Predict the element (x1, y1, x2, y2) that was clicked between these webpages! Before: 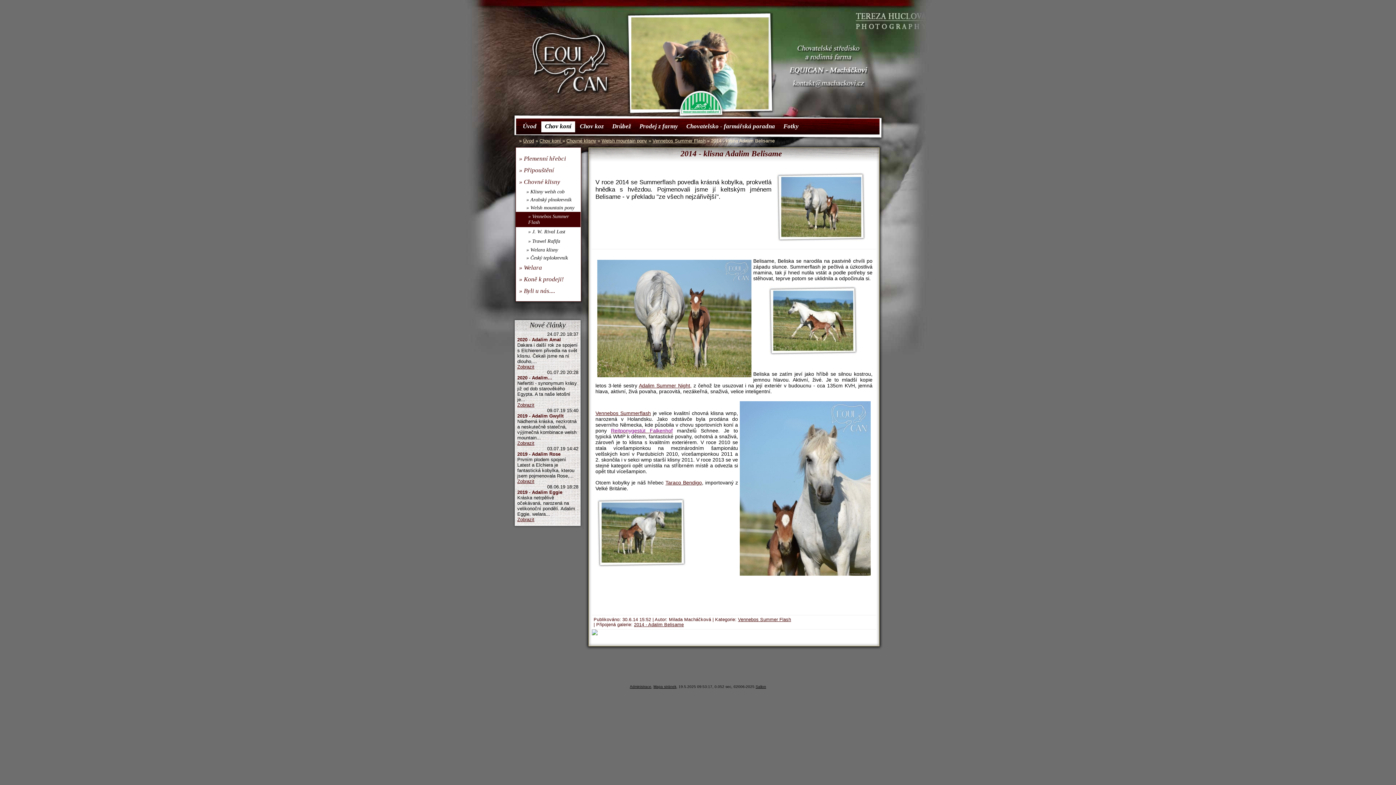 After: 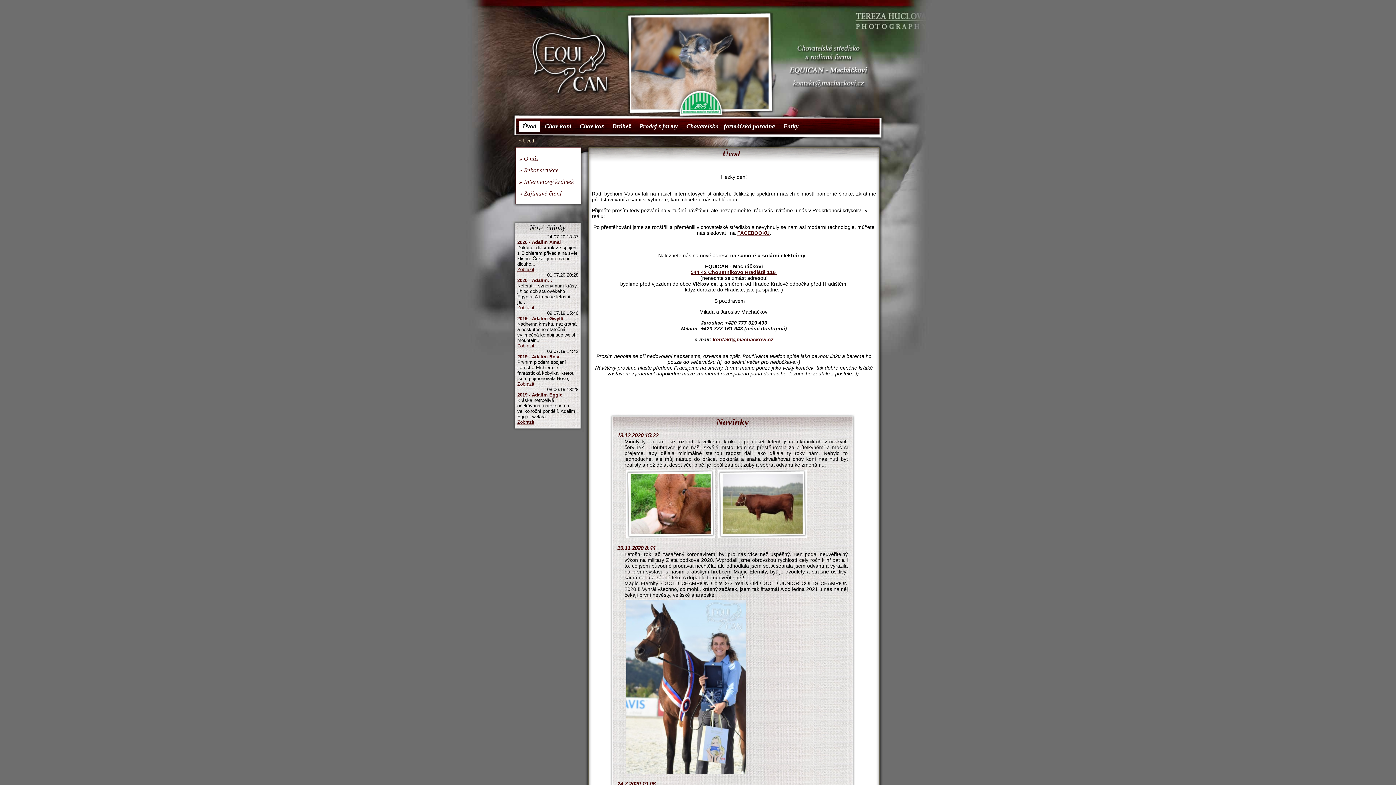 Action: label: Úvod bbox: (523, 138, 534, 143)